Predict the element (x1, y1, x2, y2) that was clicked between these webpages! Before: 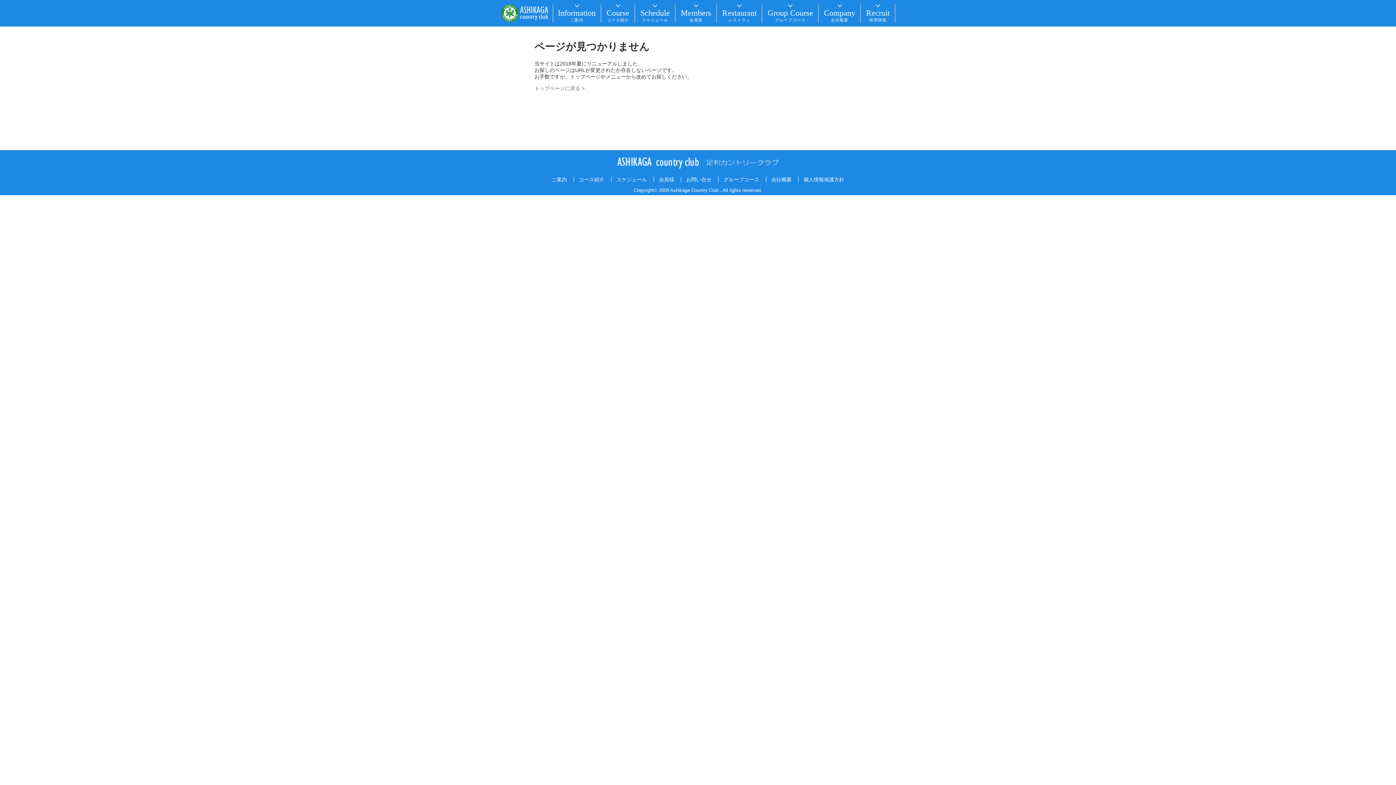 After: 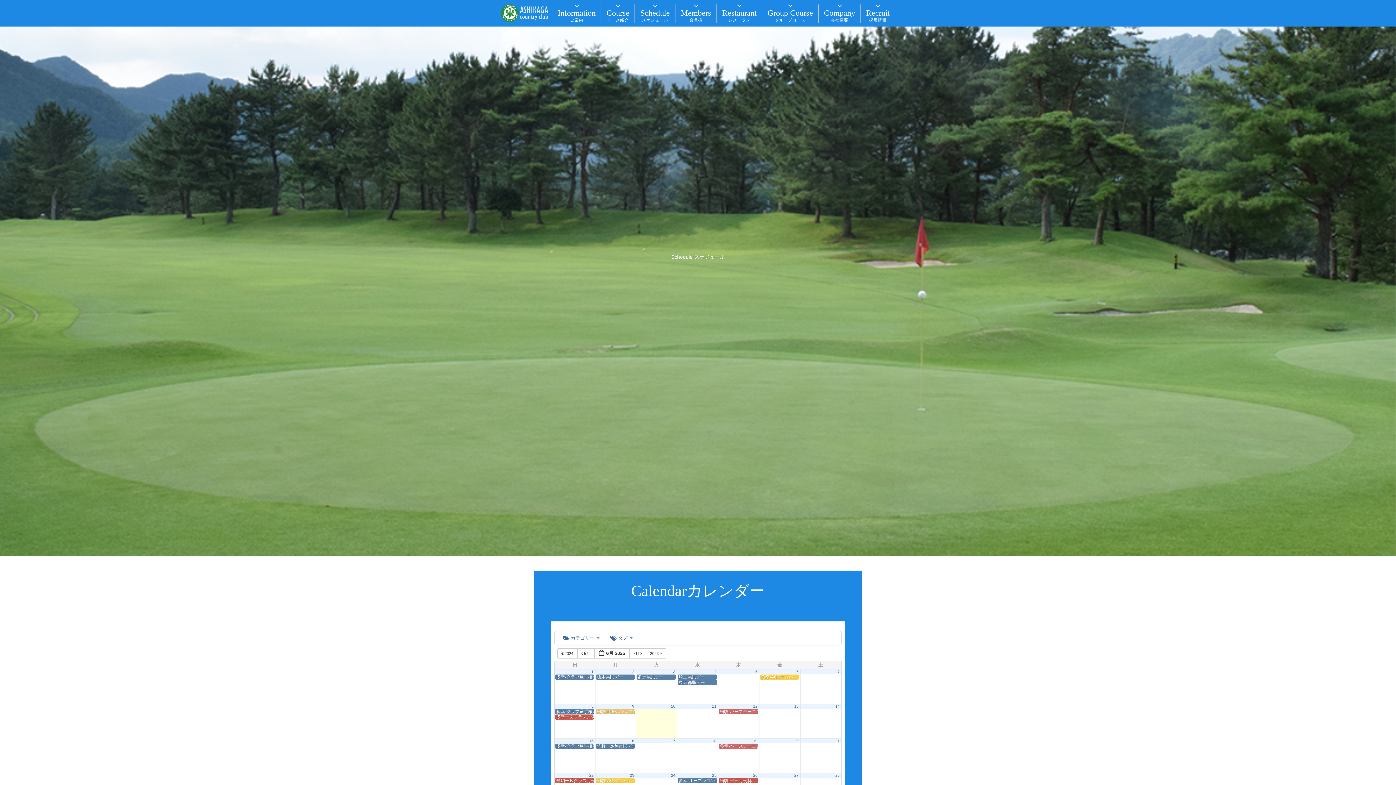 Action: label: Schedule
スケジュール bbox: (635, 0, 675, 26)